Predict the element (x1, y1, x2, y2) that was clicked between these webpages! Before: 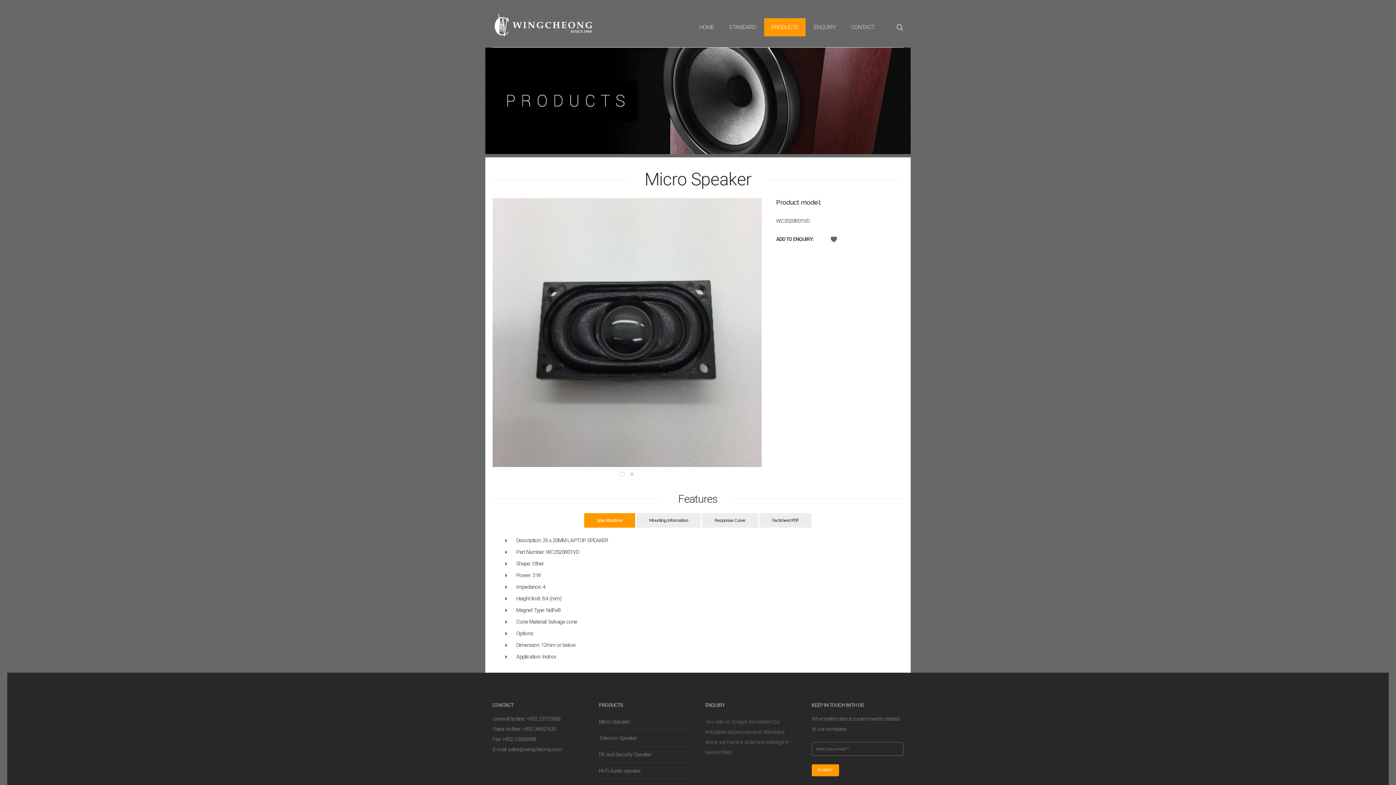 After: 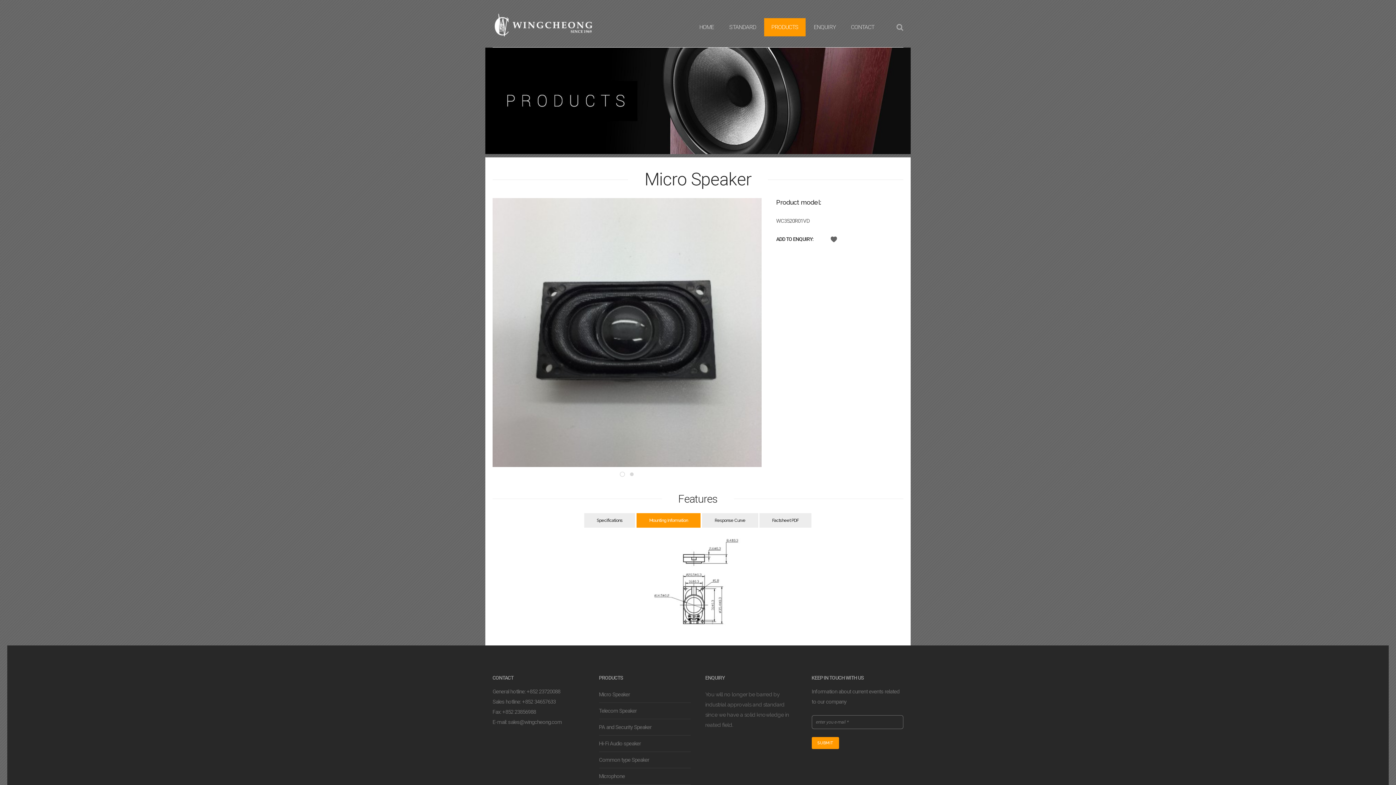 Action: bbox: (636, 513, 700, 527) label: Mounting Information